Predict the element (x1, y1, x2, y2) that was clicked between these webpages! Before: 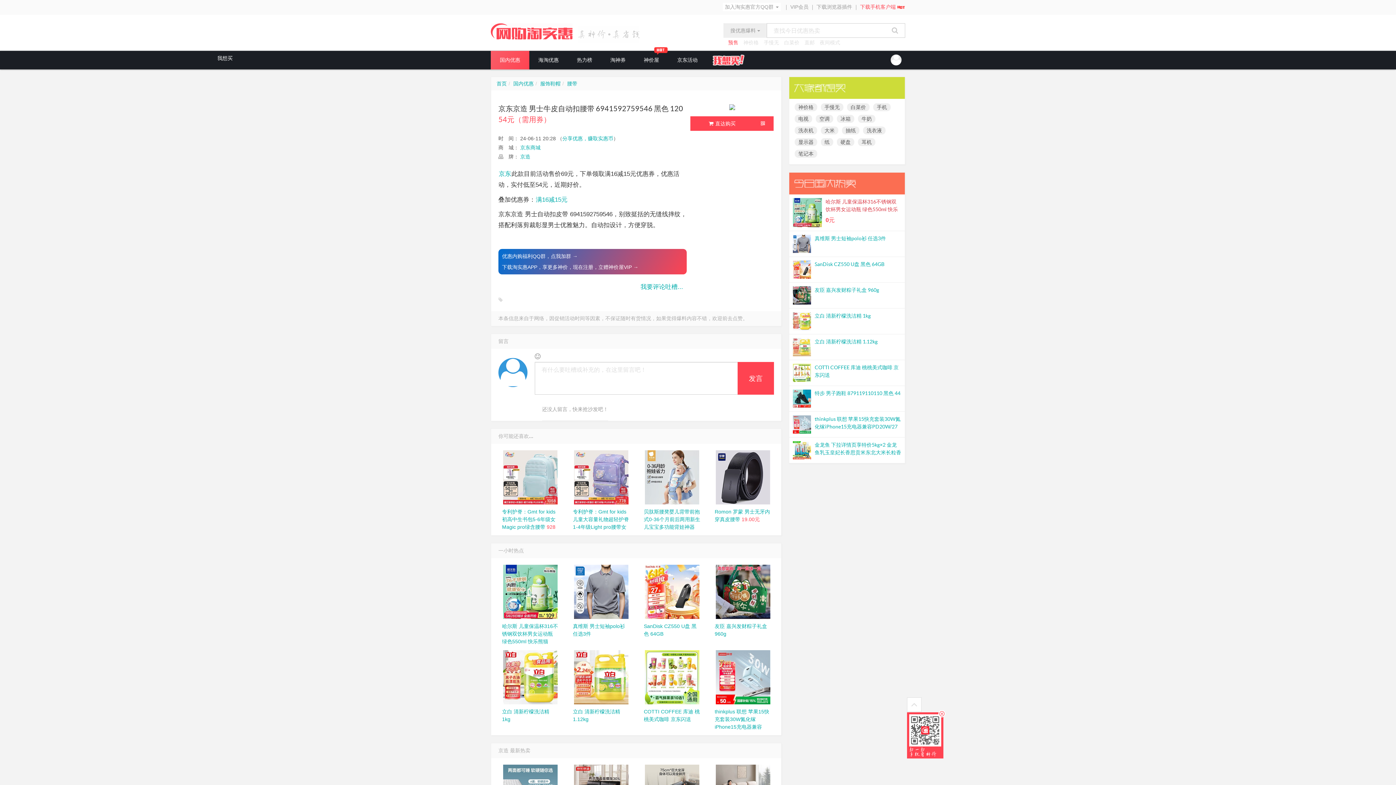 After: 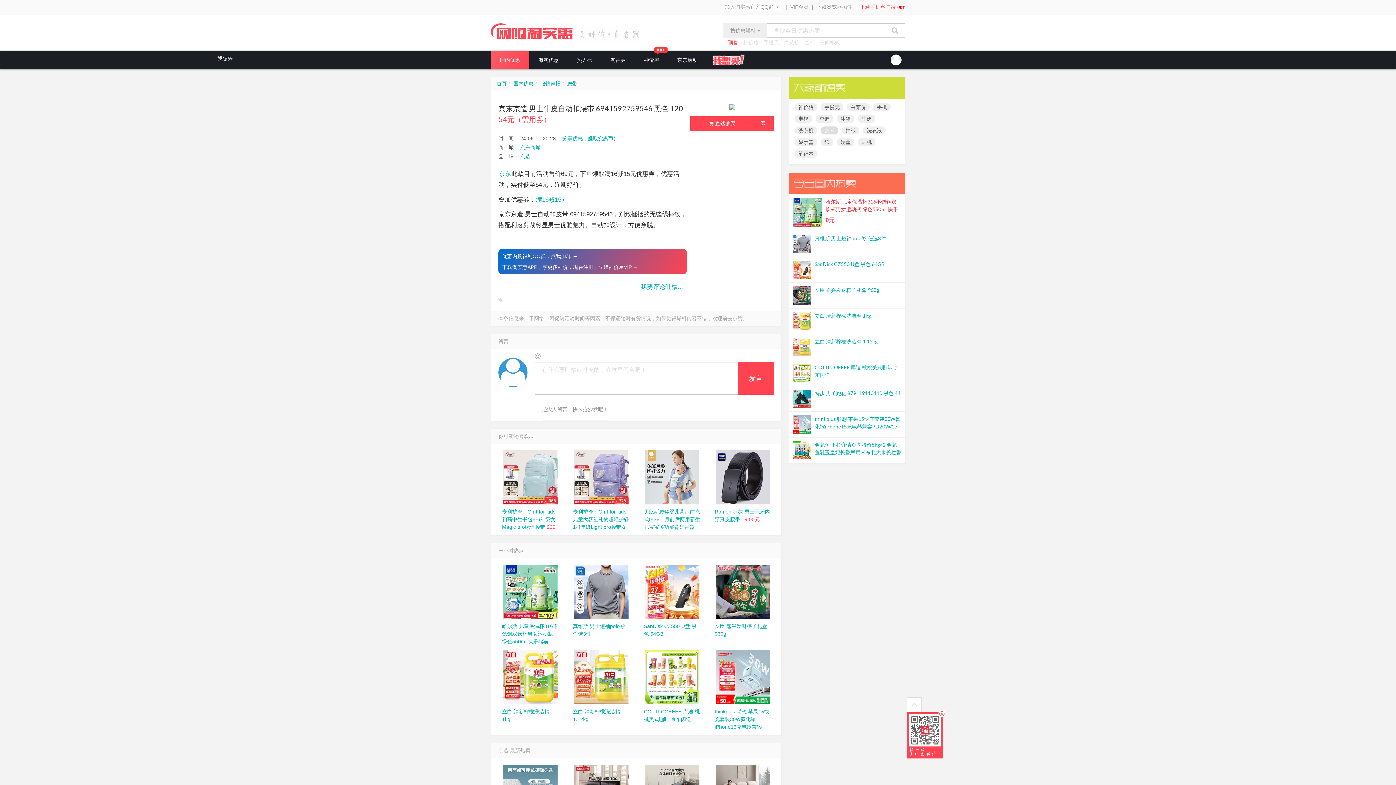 Action: bbox: (821, 126, 838, 134) label: 大米